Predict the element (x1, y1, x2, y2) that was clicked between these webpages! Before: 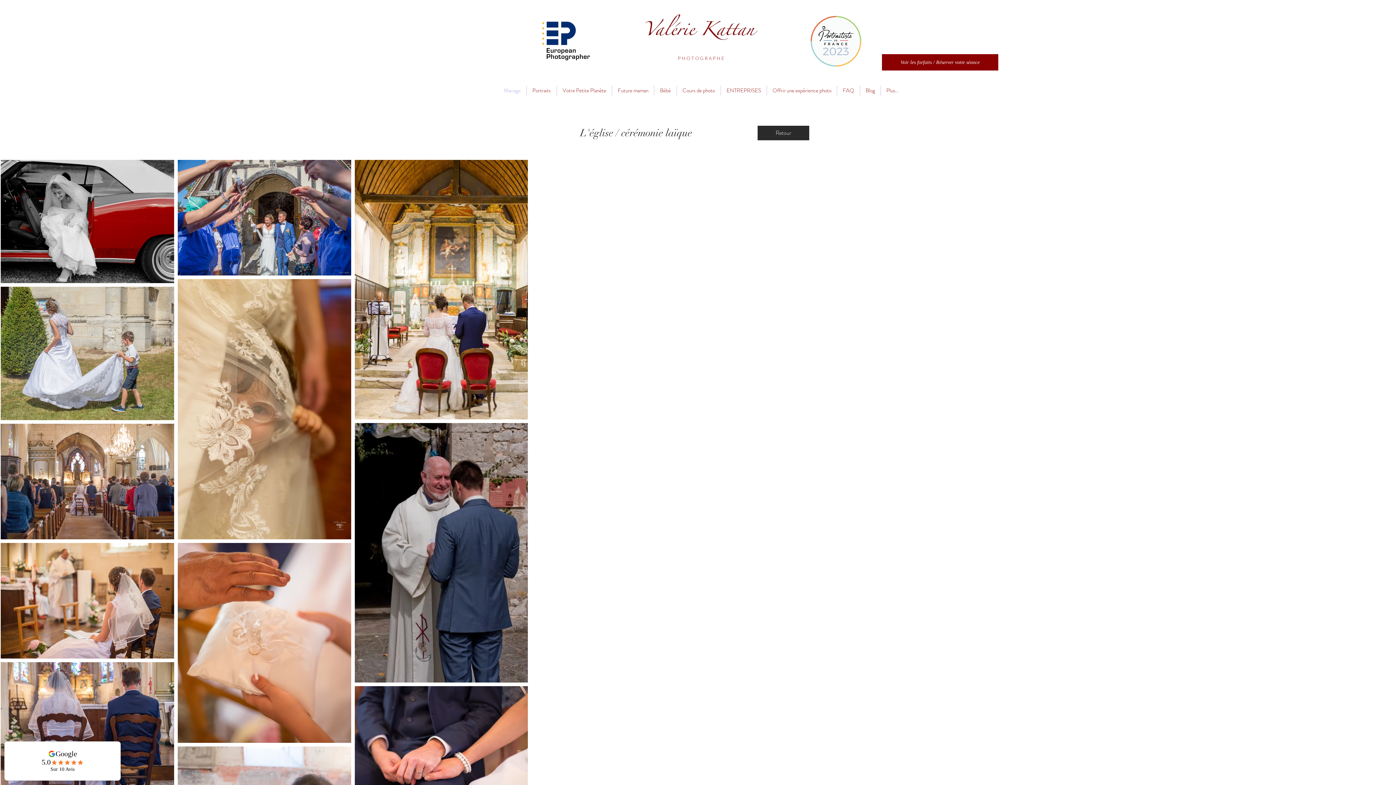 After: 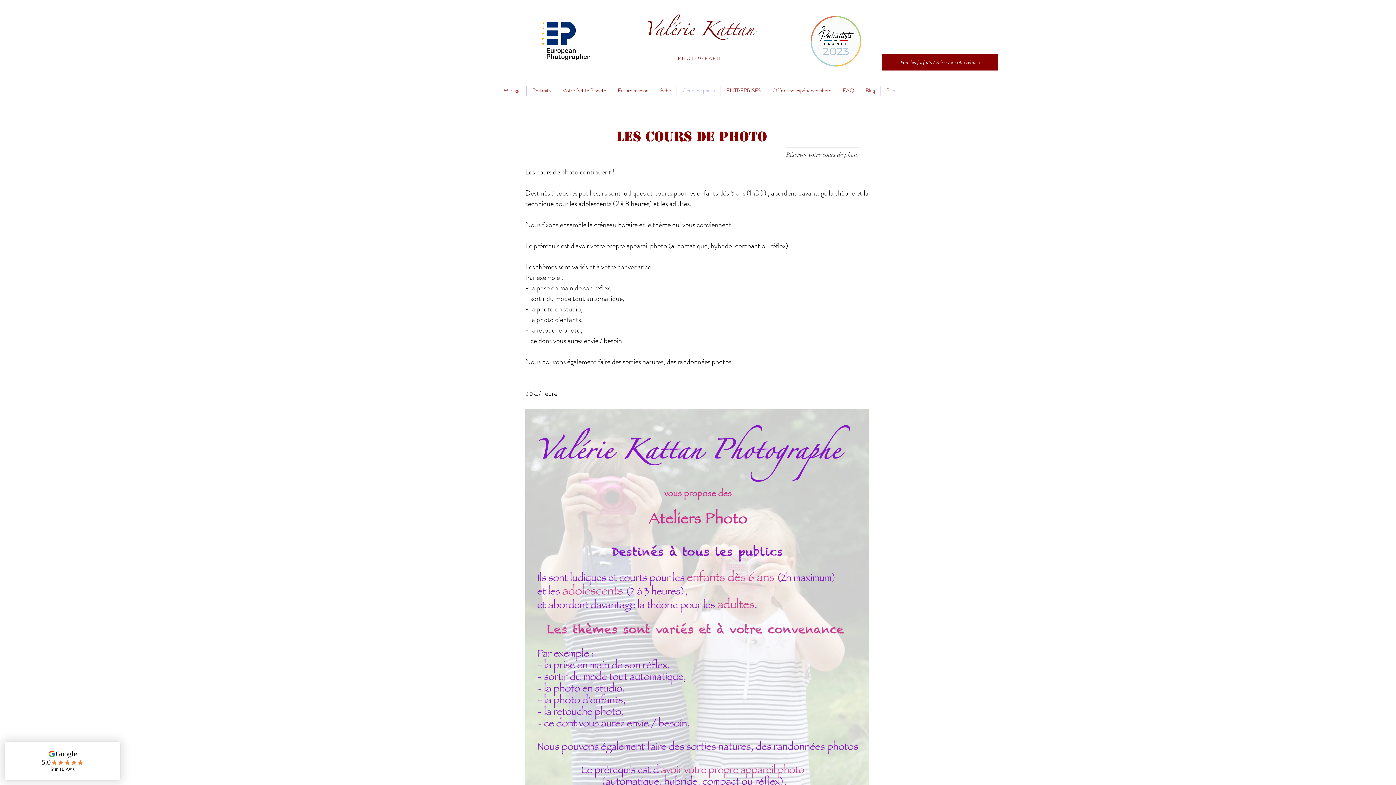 Action: label: Cours de photo bbox: (677, 85, 720, 95)